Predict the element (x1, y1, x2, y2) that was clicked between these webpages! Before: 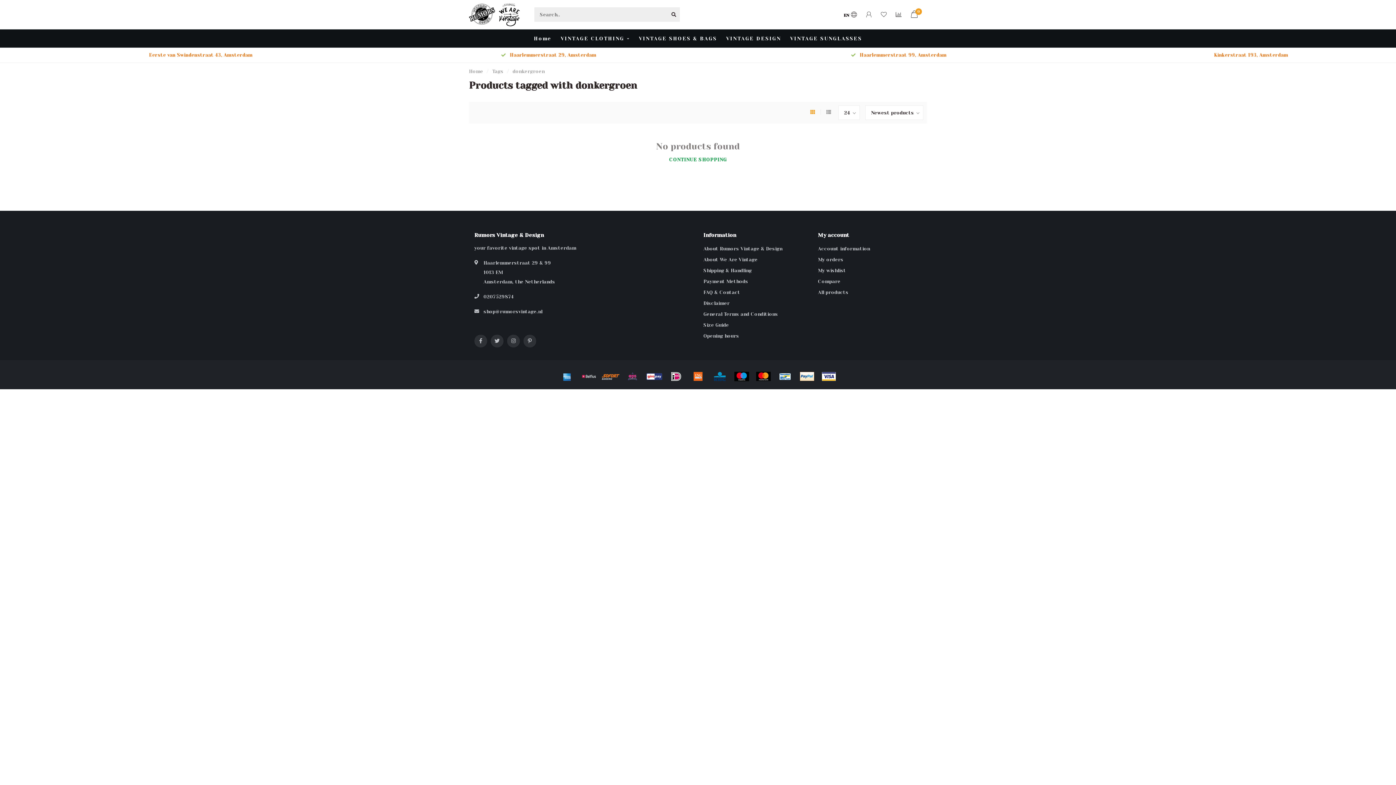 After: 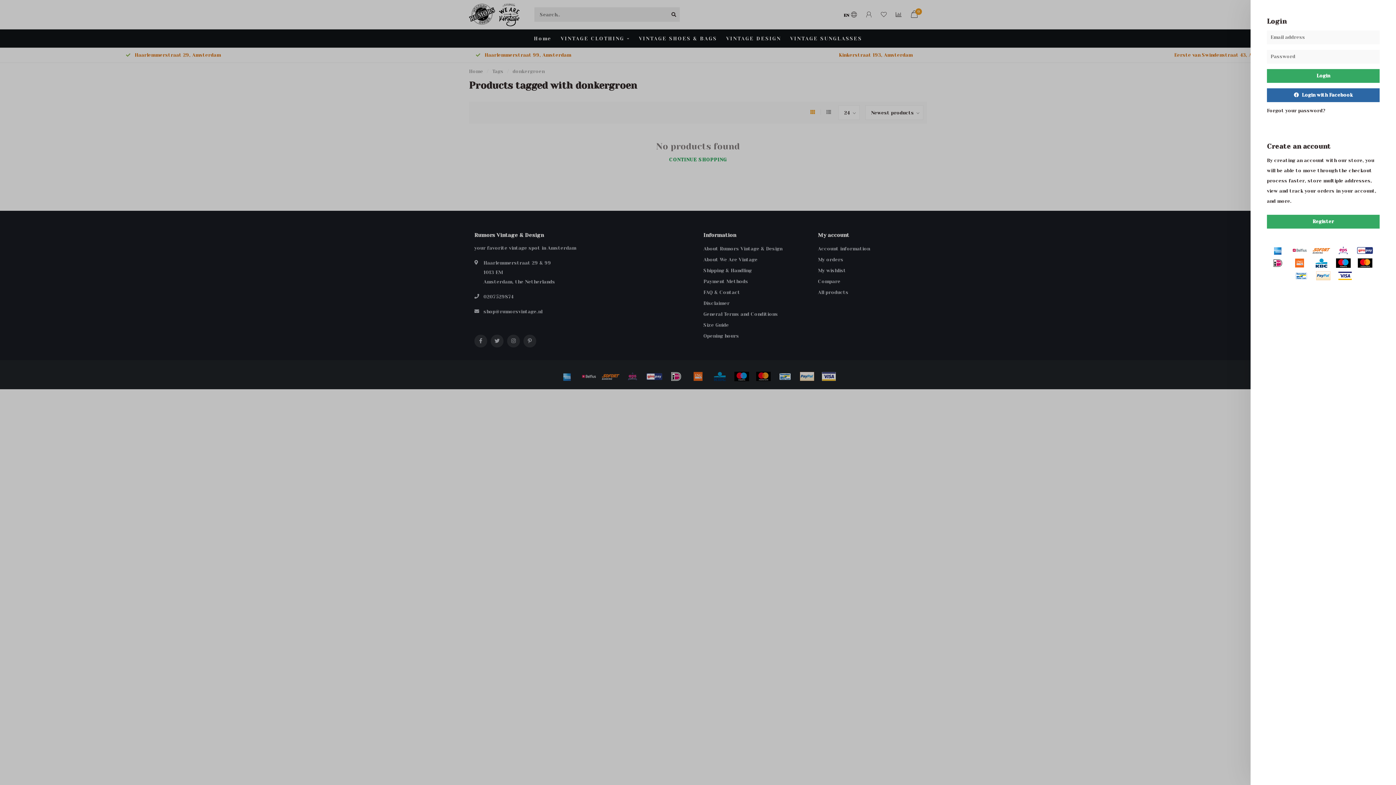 Action: bbox: (866, 11, 872, 19)